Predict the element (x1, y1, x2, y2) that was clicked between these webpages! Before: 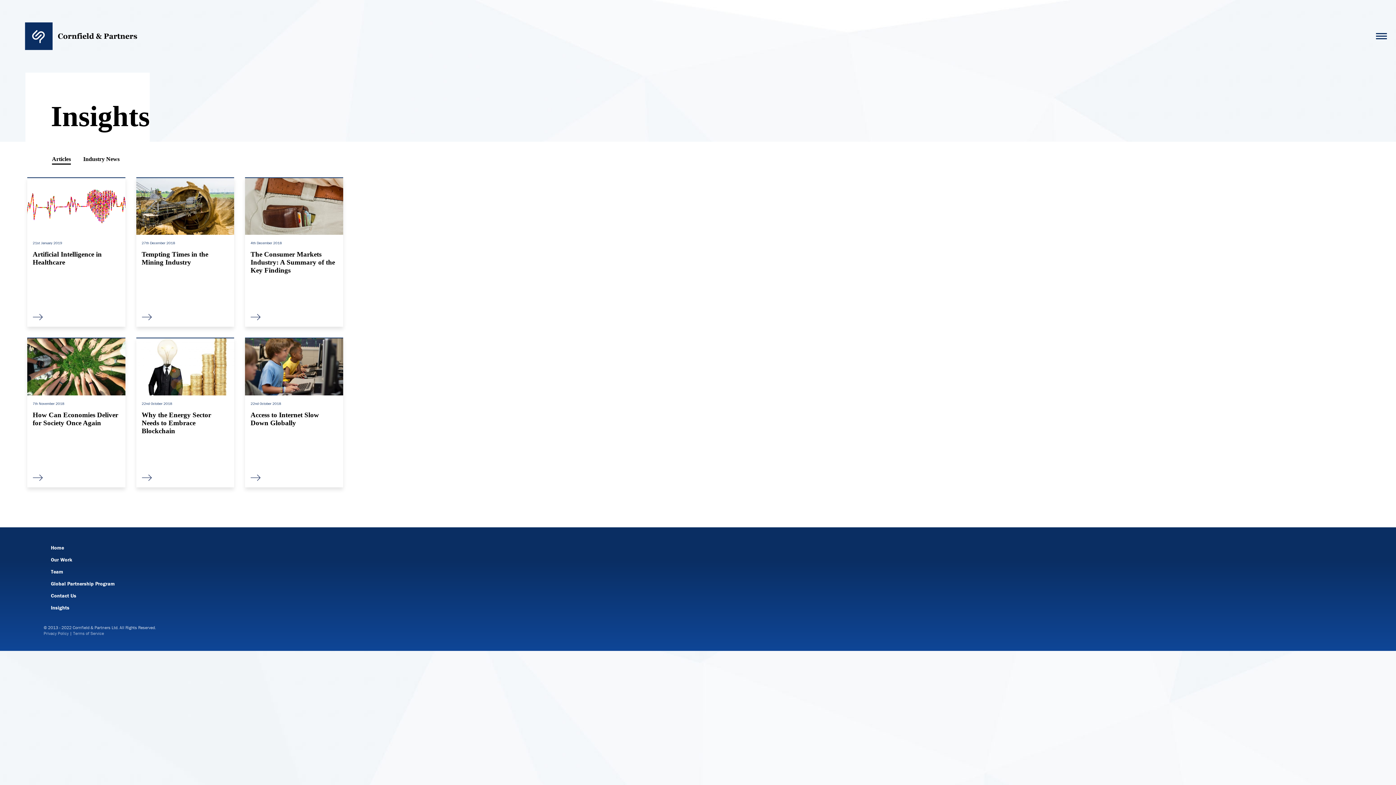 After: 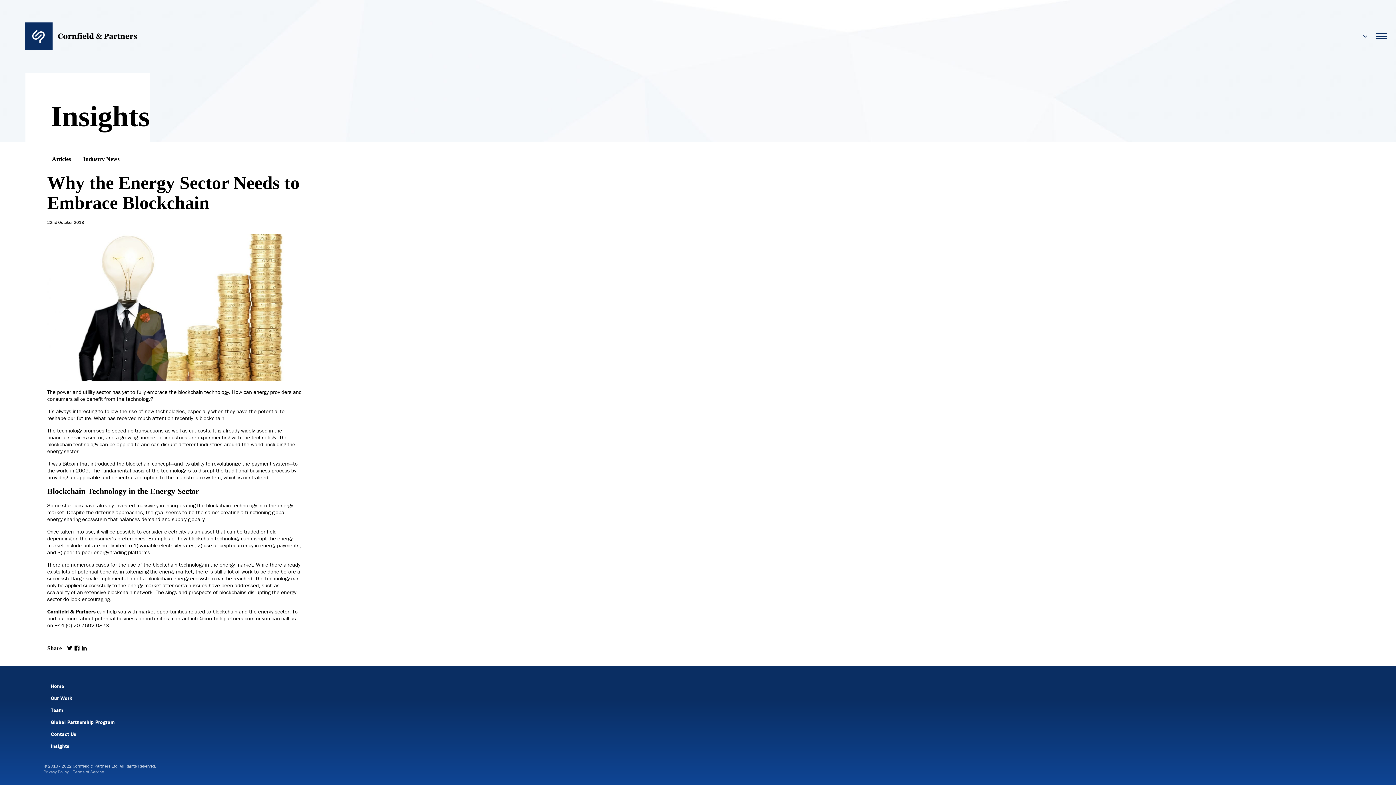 Action: bbox: (136, 390, 234, 396)